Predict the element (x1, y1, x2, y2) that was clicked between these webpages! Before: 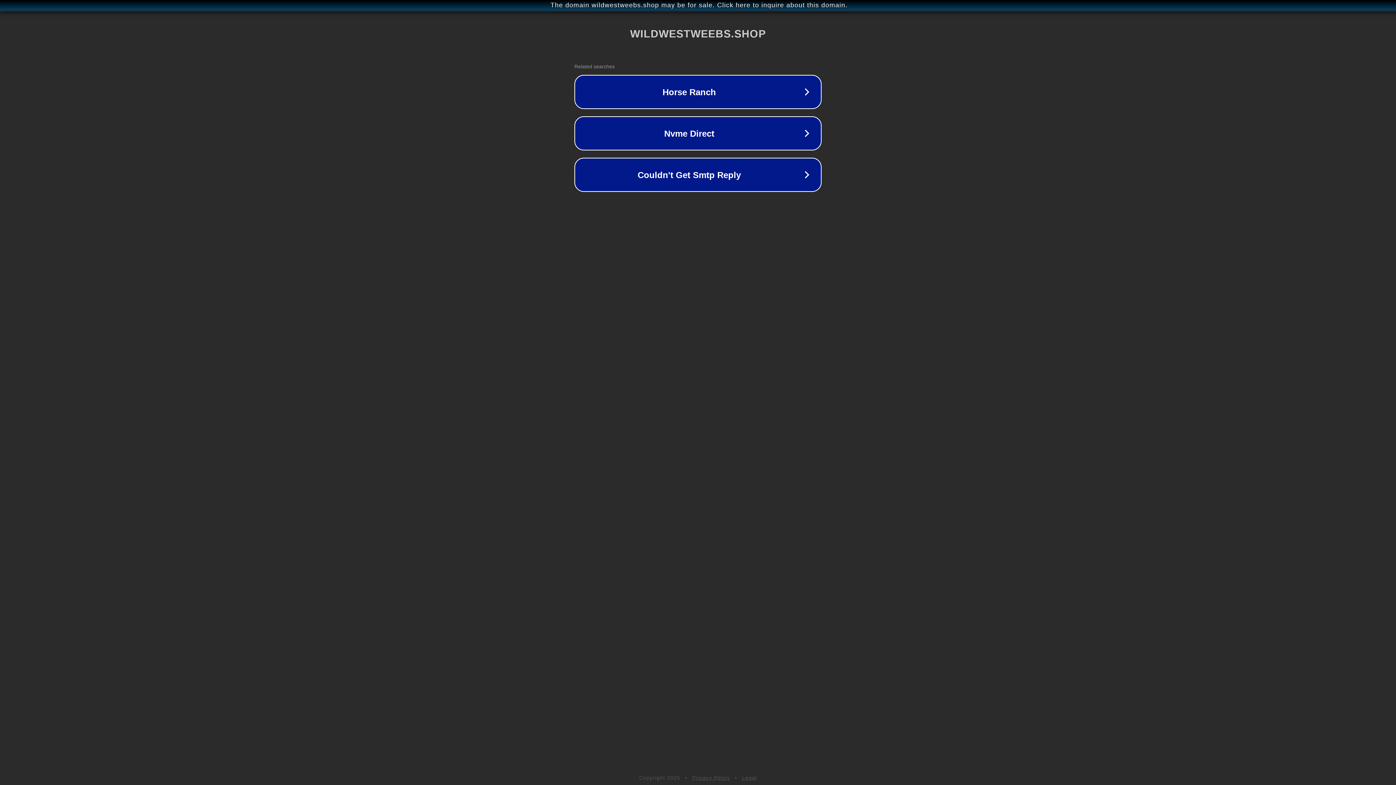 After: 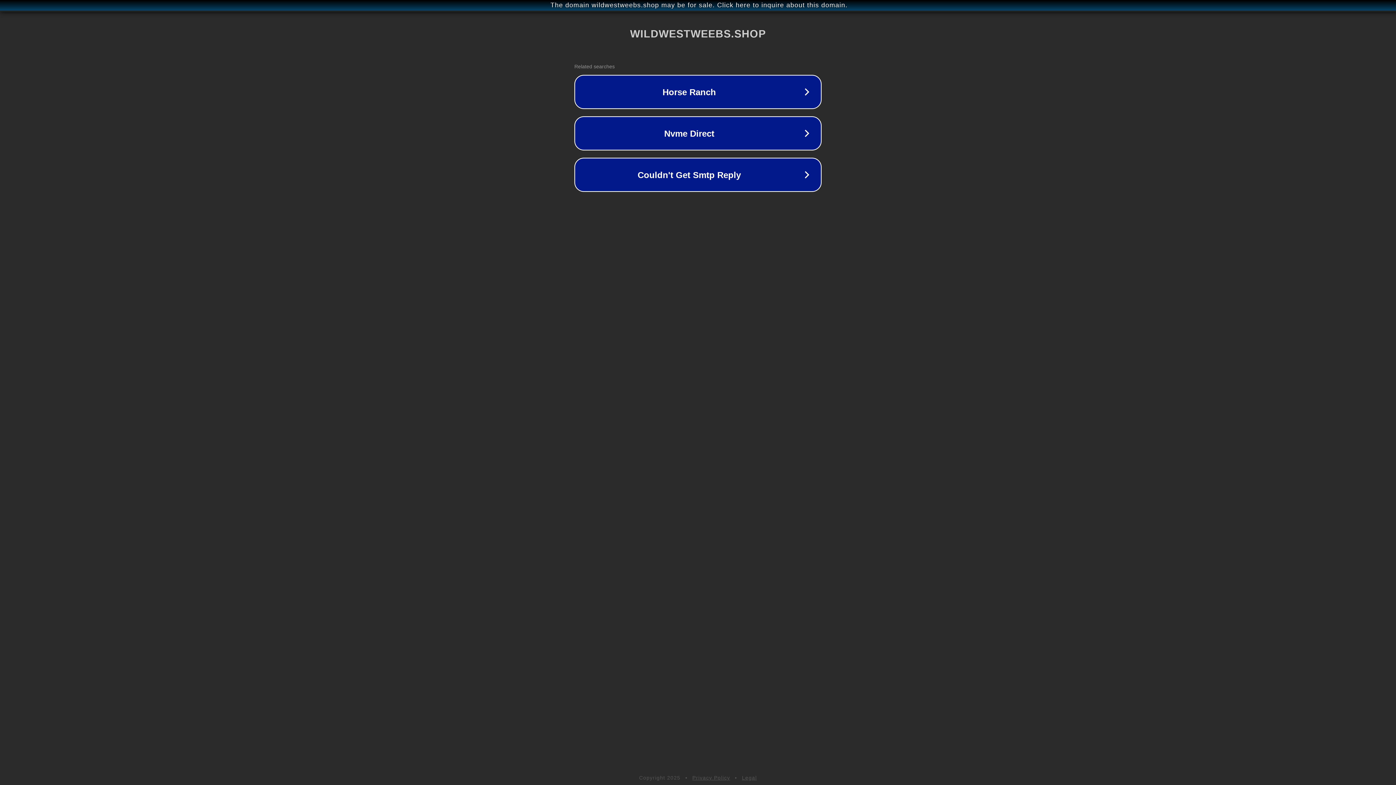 Action: label: Privacy Policy bbox: (692, 775, 730, 781)